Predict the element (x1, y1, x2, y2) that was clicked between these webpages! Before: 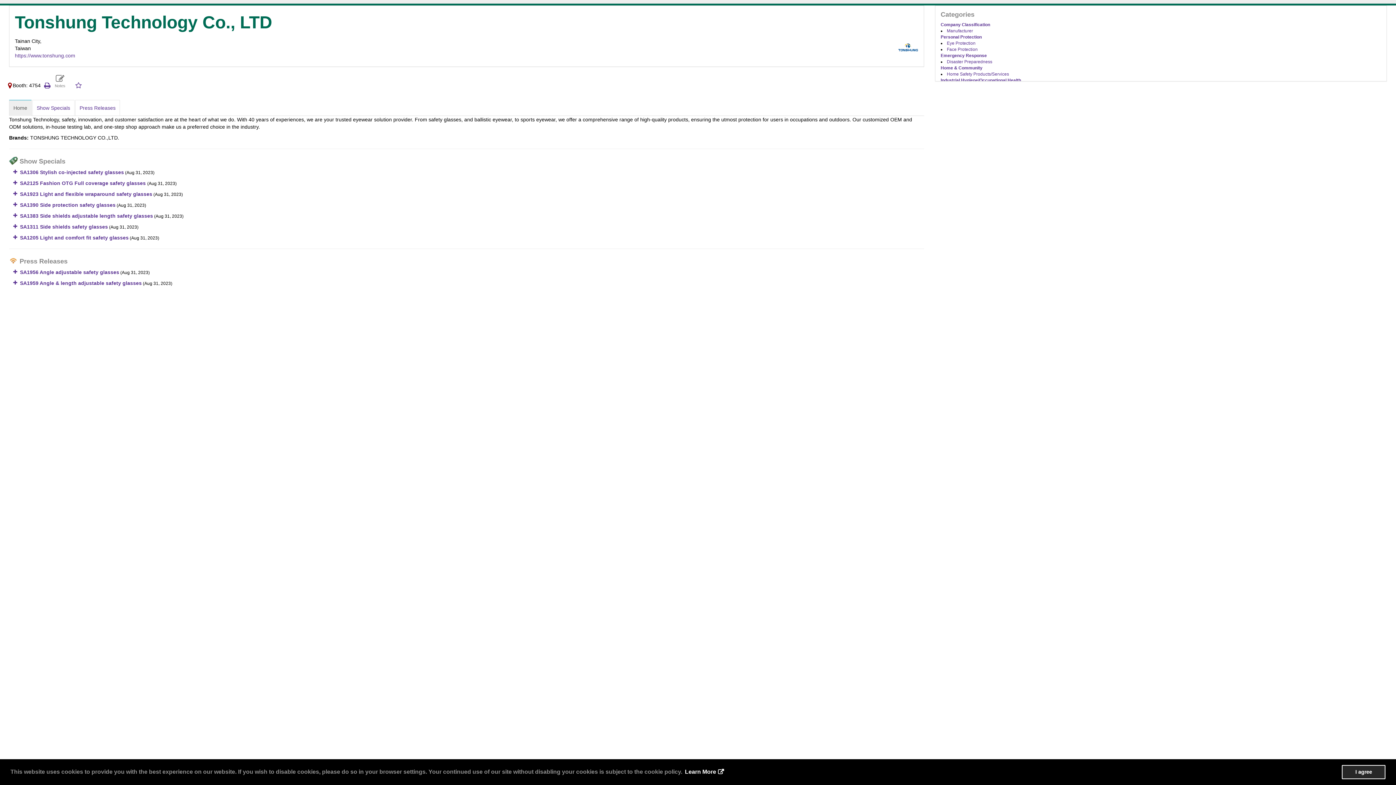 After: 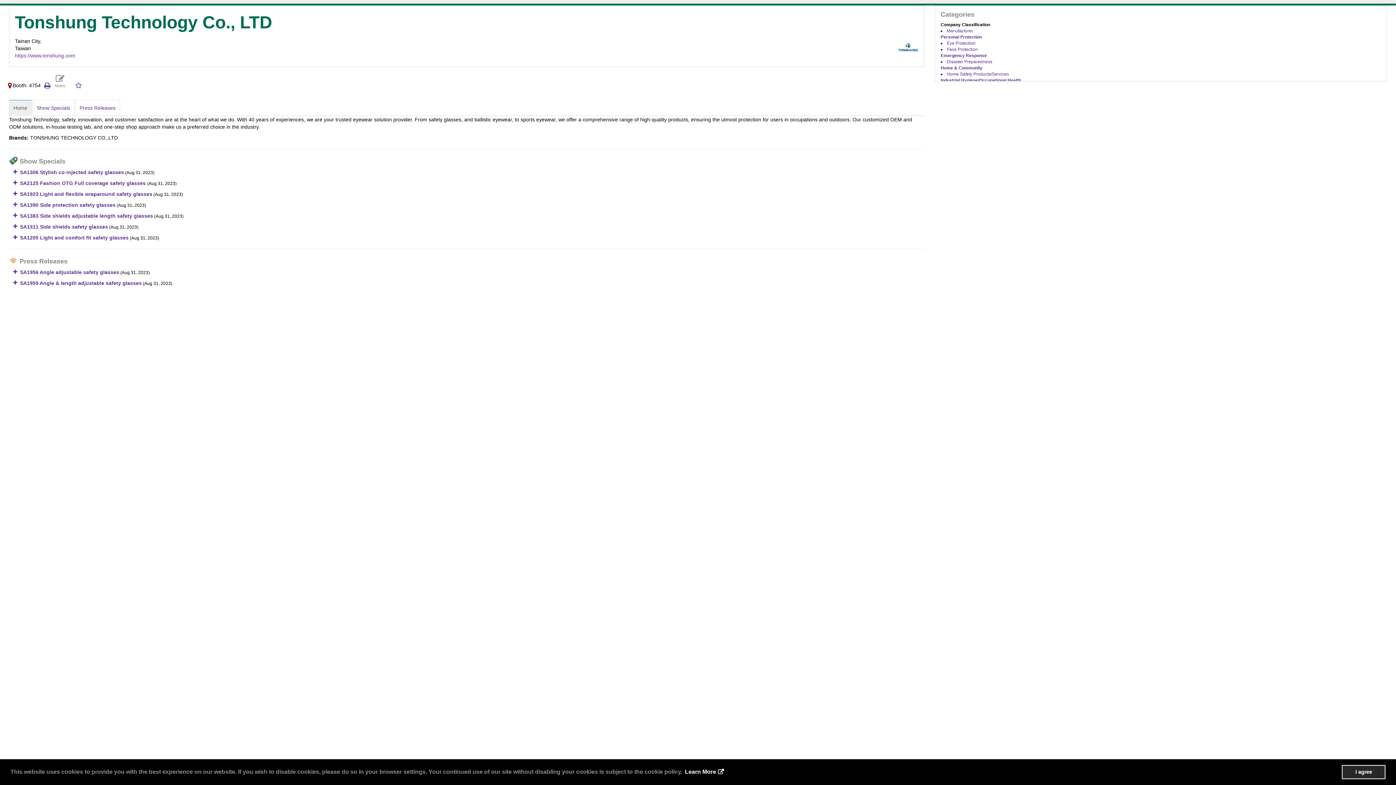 Action: bbox: (940, 22, 990, 27) label: Company Classification